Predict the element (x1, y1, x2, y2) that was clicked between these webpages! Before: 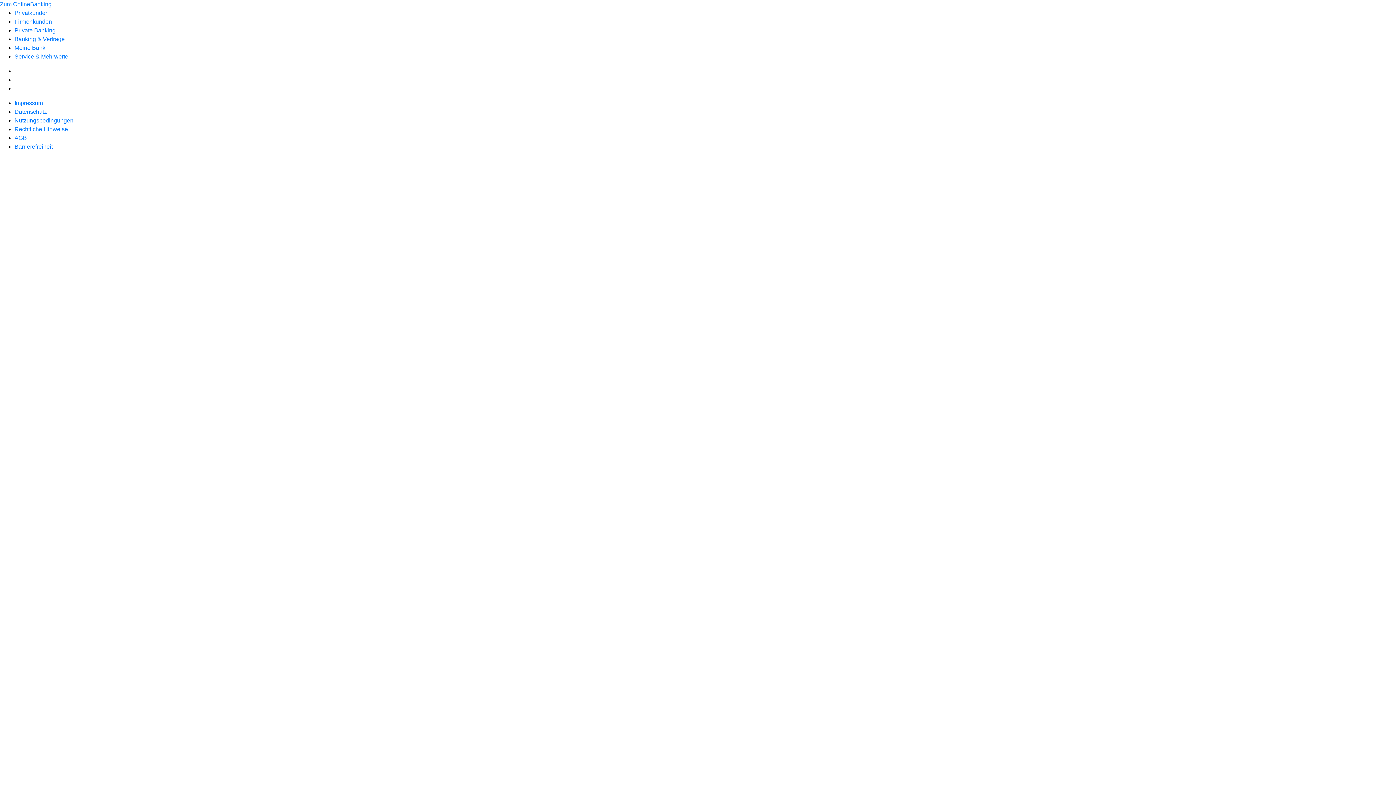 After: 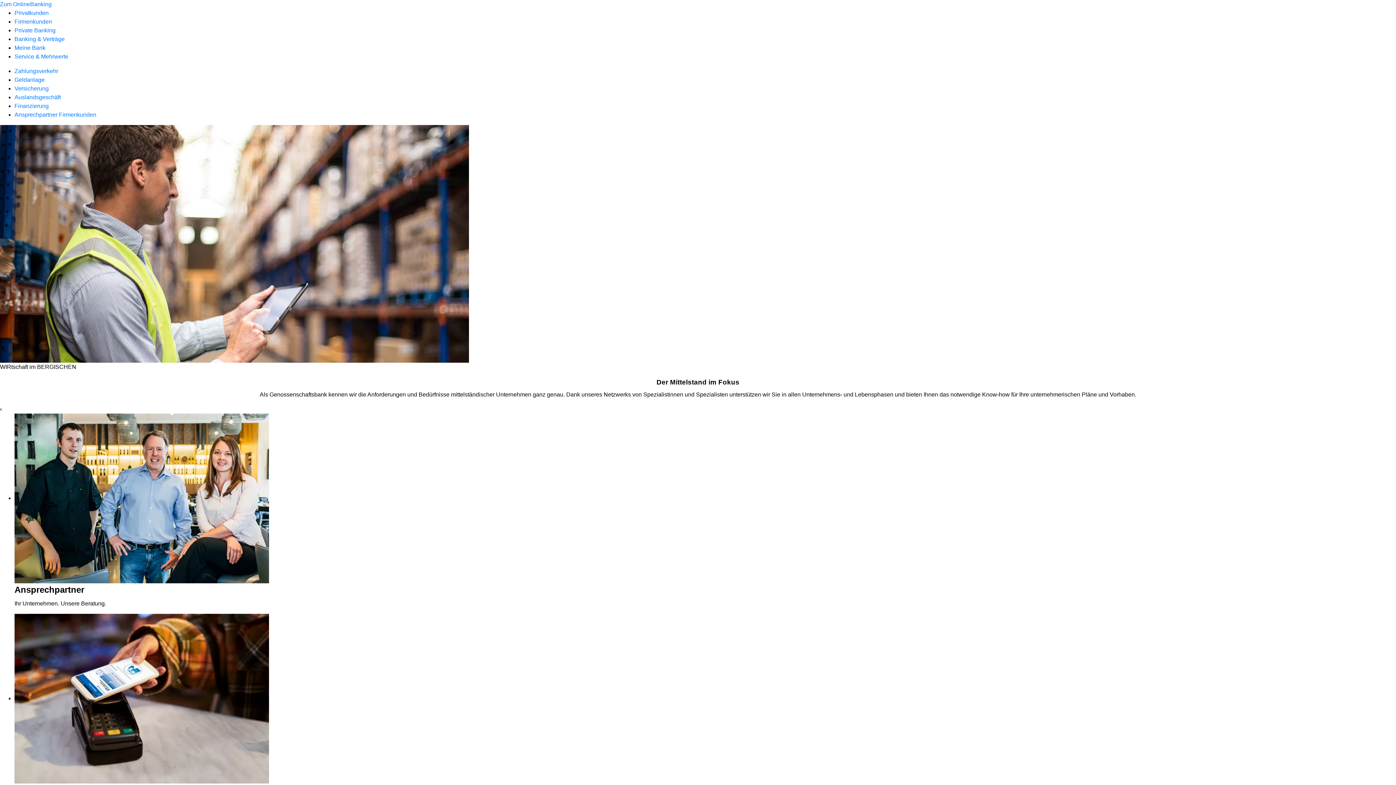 Action: bbox: (14, 18, 52, 24) label: Firmenkunden